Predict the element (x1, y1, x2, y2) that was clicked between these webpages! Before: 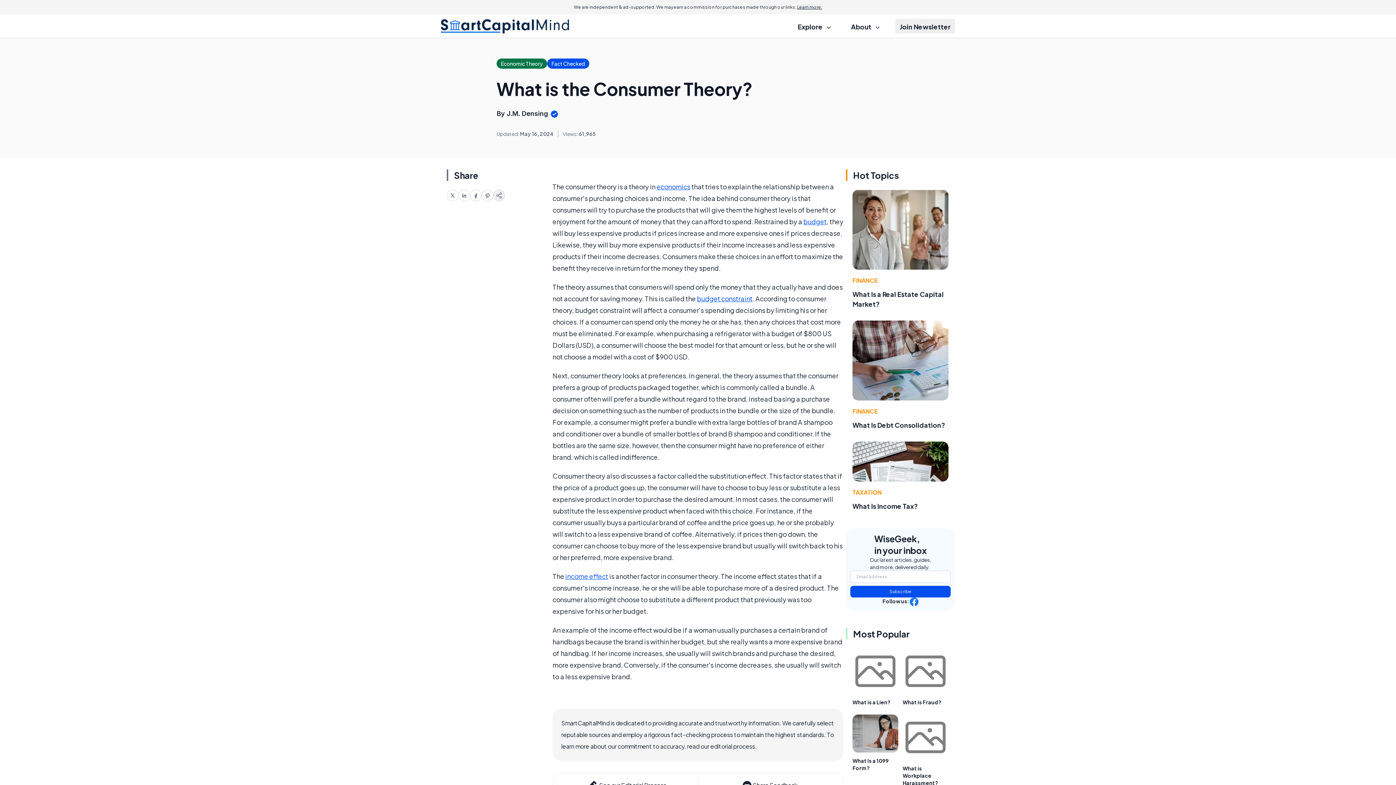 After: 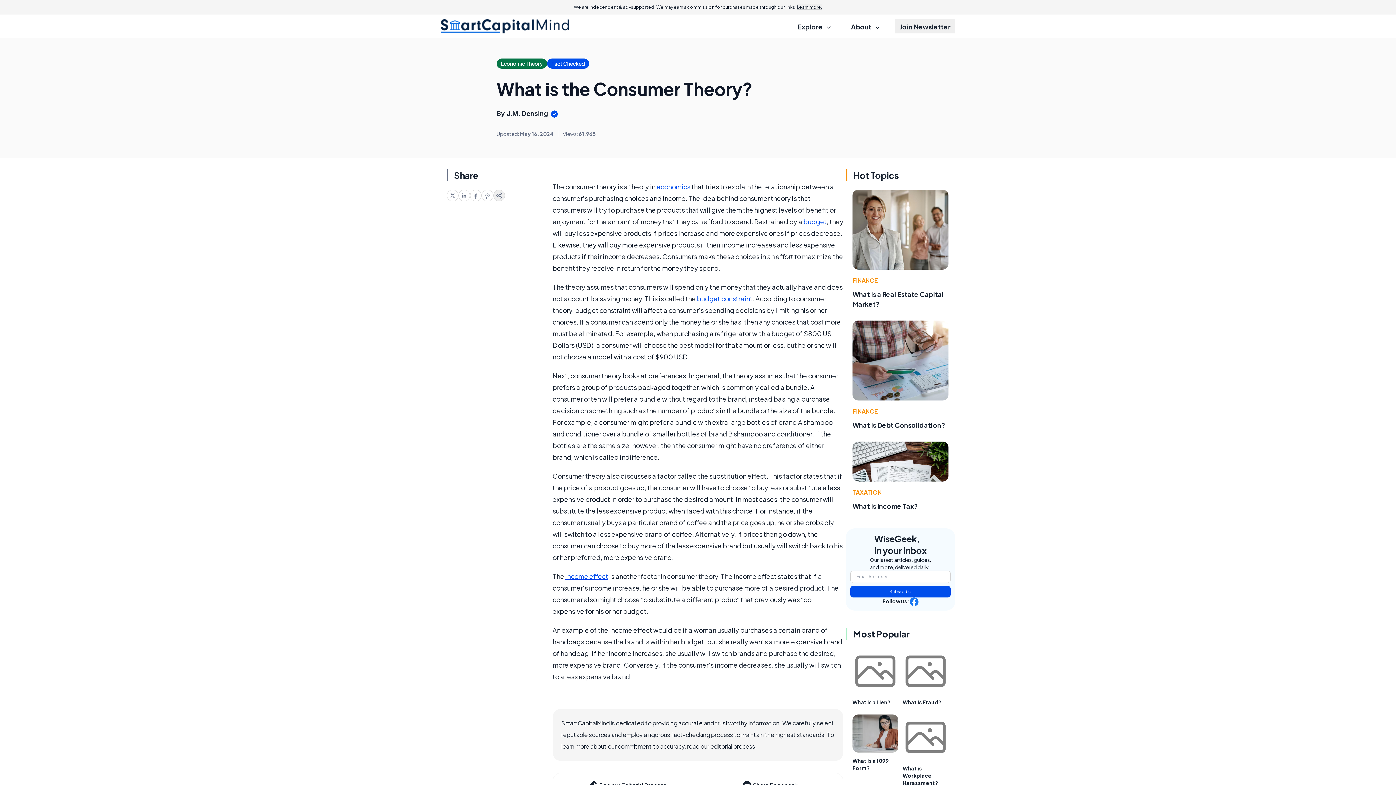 Action: bbox: (882, 597, 918, 606) label: Follow us: